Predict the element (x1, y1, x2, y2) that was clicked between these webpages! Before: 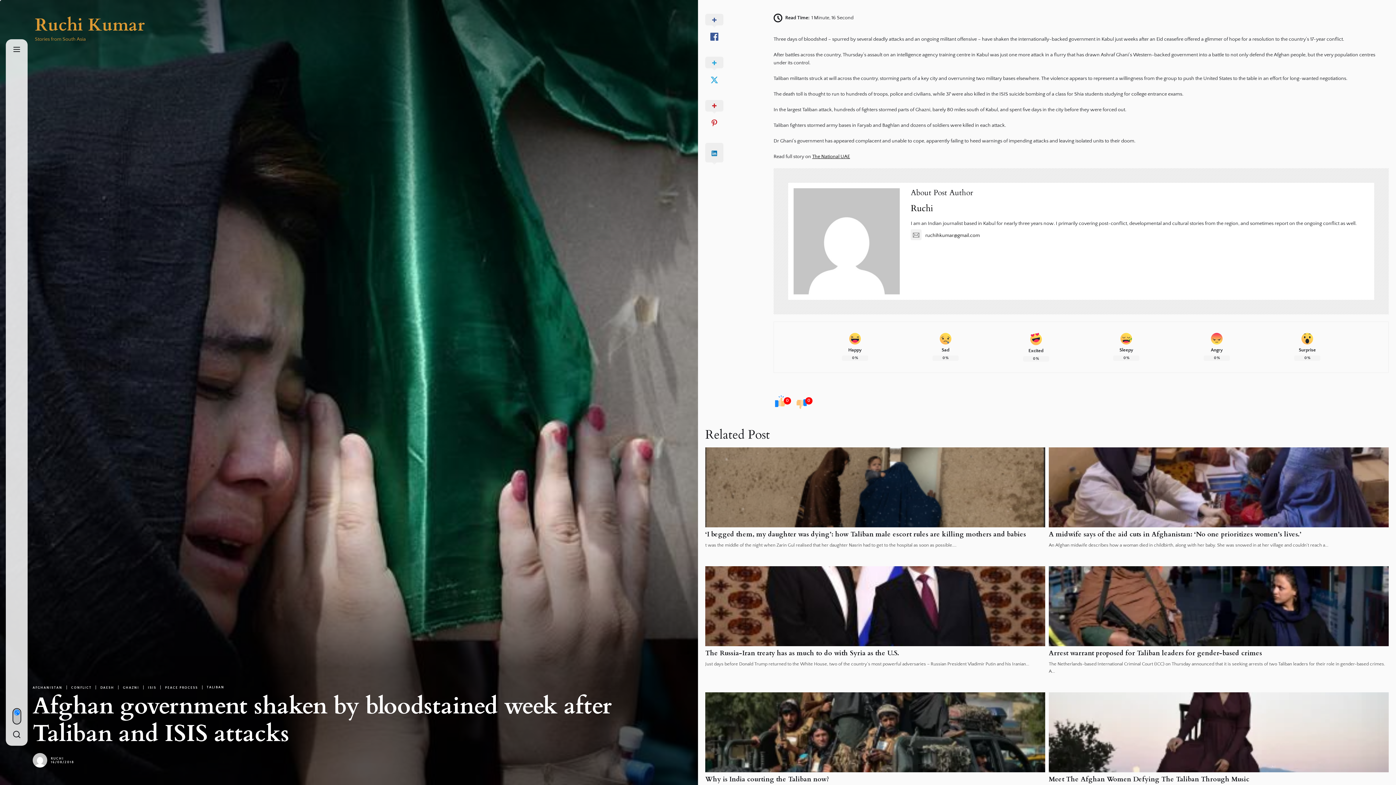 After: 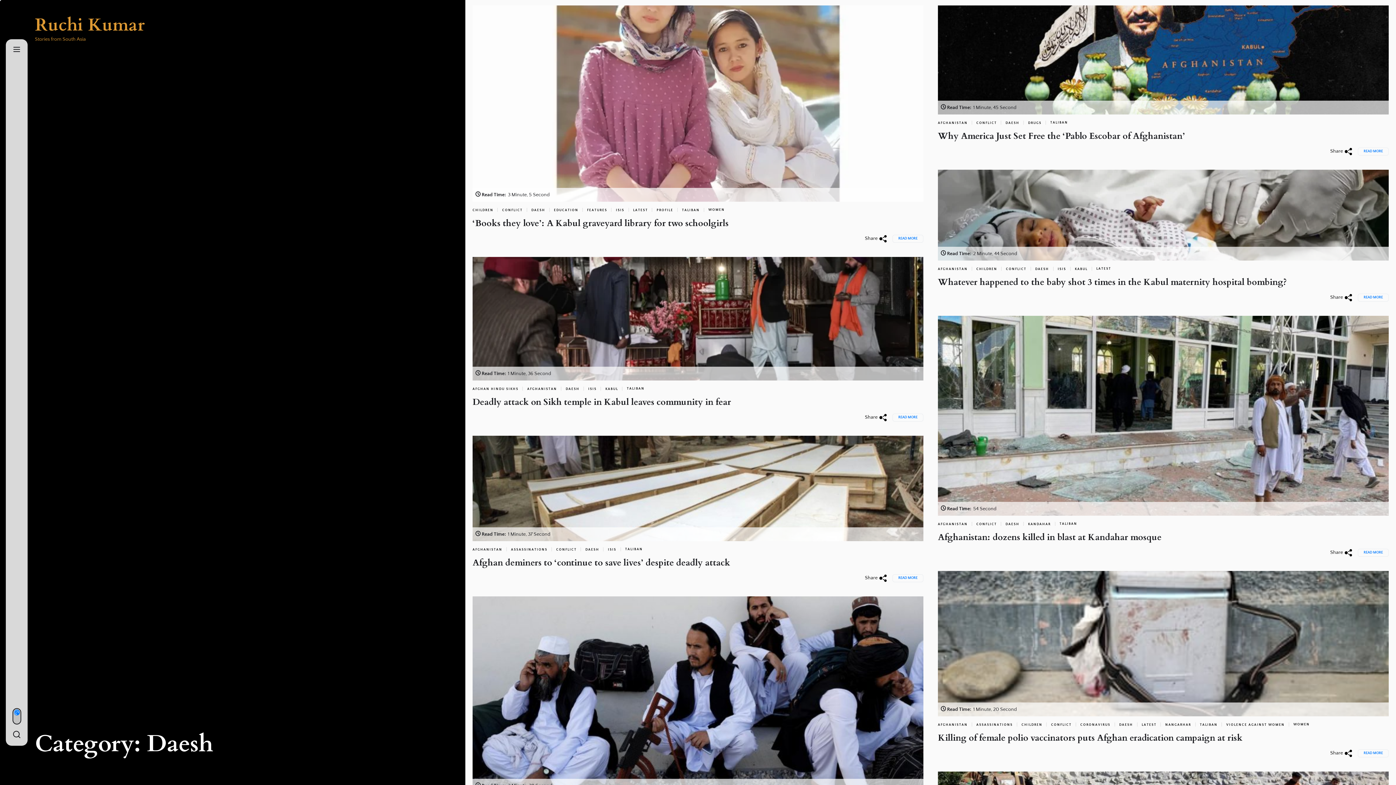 Action: label: DAESH bbox: (100, 685, 121, 689)